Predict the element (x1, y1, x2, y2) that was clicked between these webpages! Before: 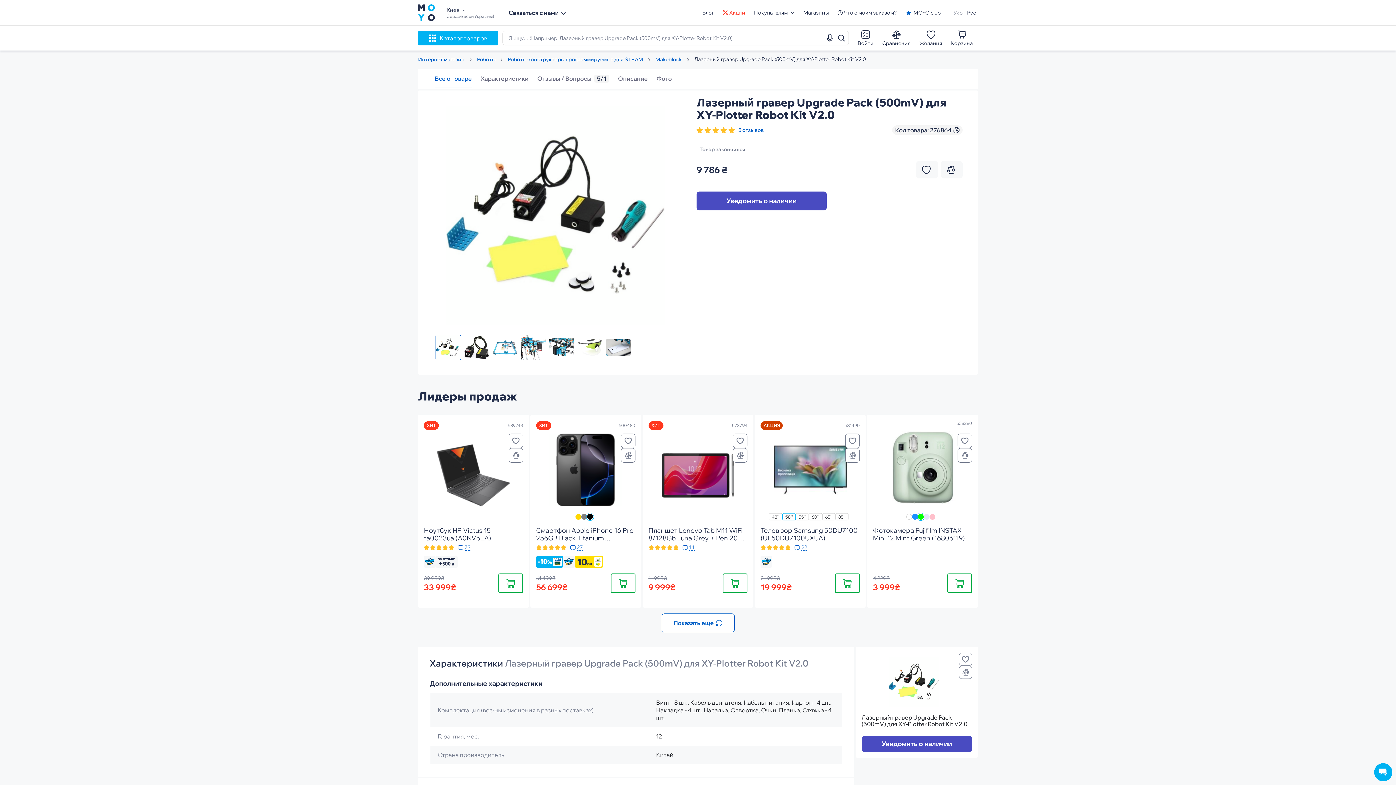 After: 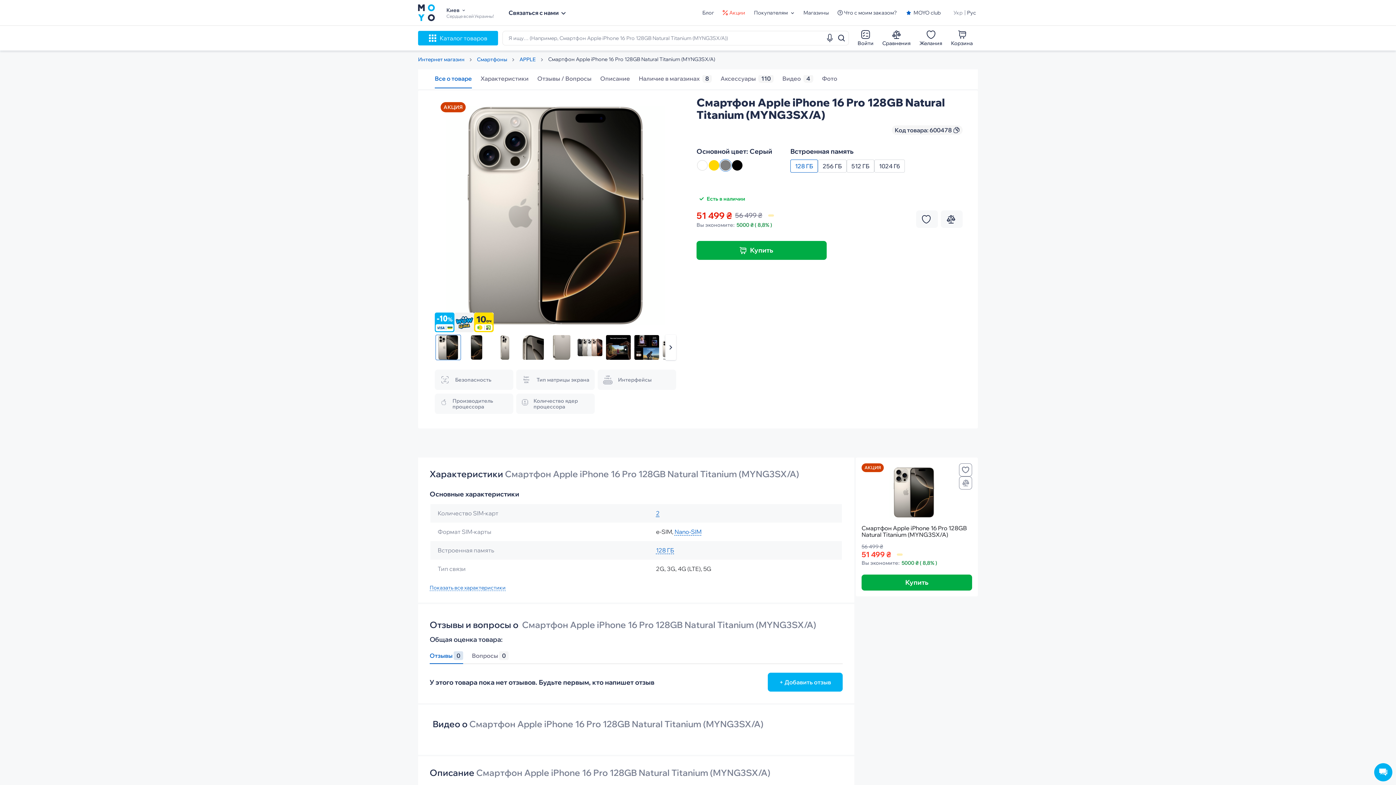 Action: bbox: (581, 514, 587, 520)